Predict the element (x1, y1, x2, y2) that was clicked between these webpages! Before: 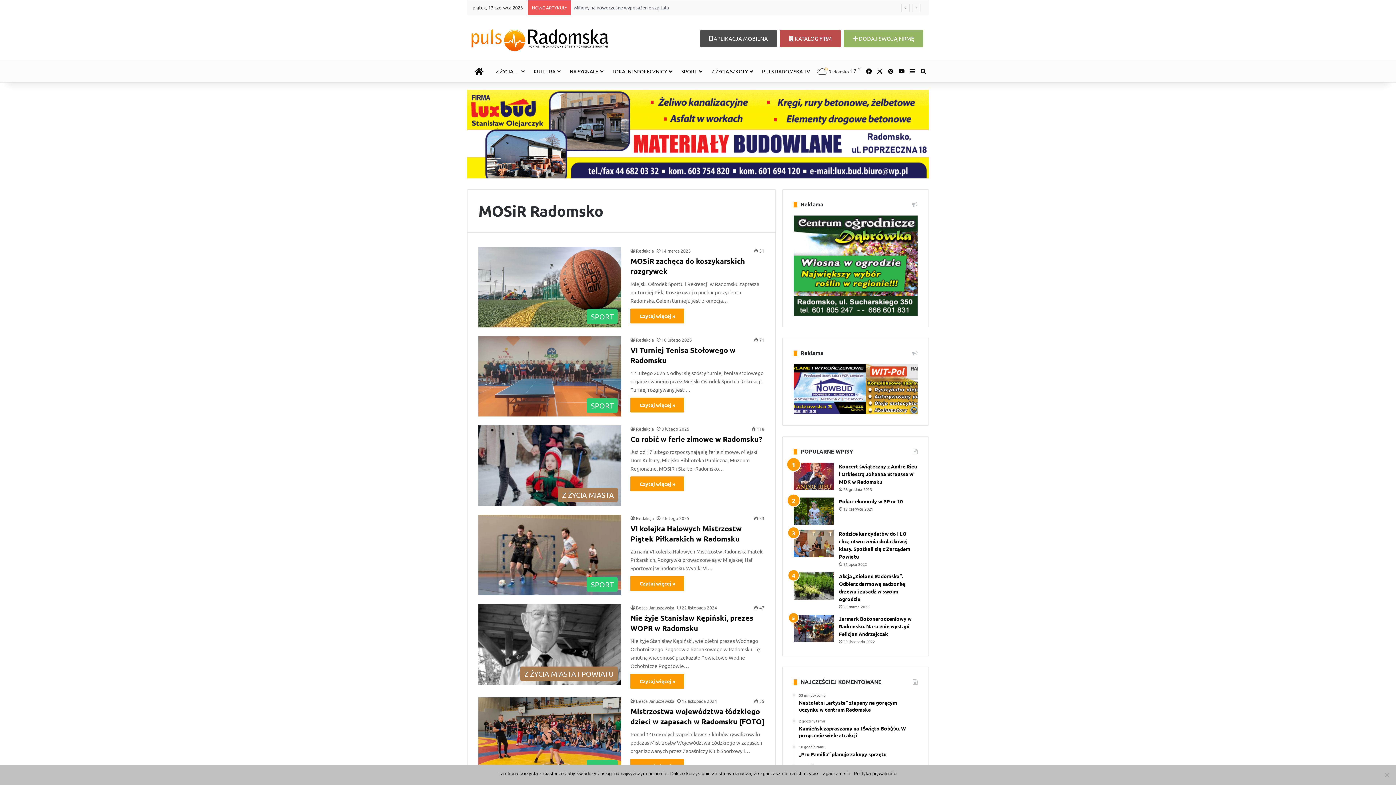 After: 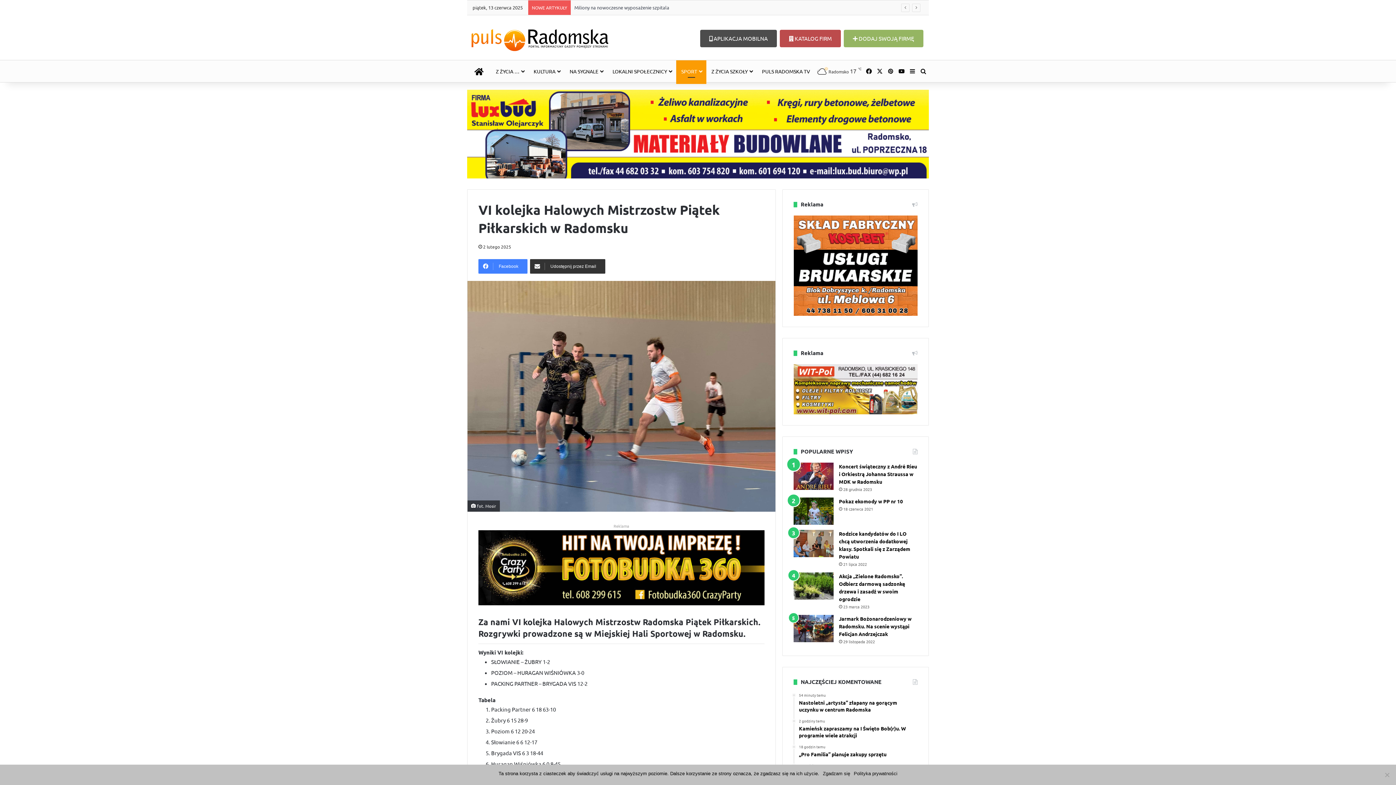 Action: label: VI kolejka Halowych Mistrzostw Piątek Piłkarskich w Radomsku bbox: (630, 524, 741, 543)